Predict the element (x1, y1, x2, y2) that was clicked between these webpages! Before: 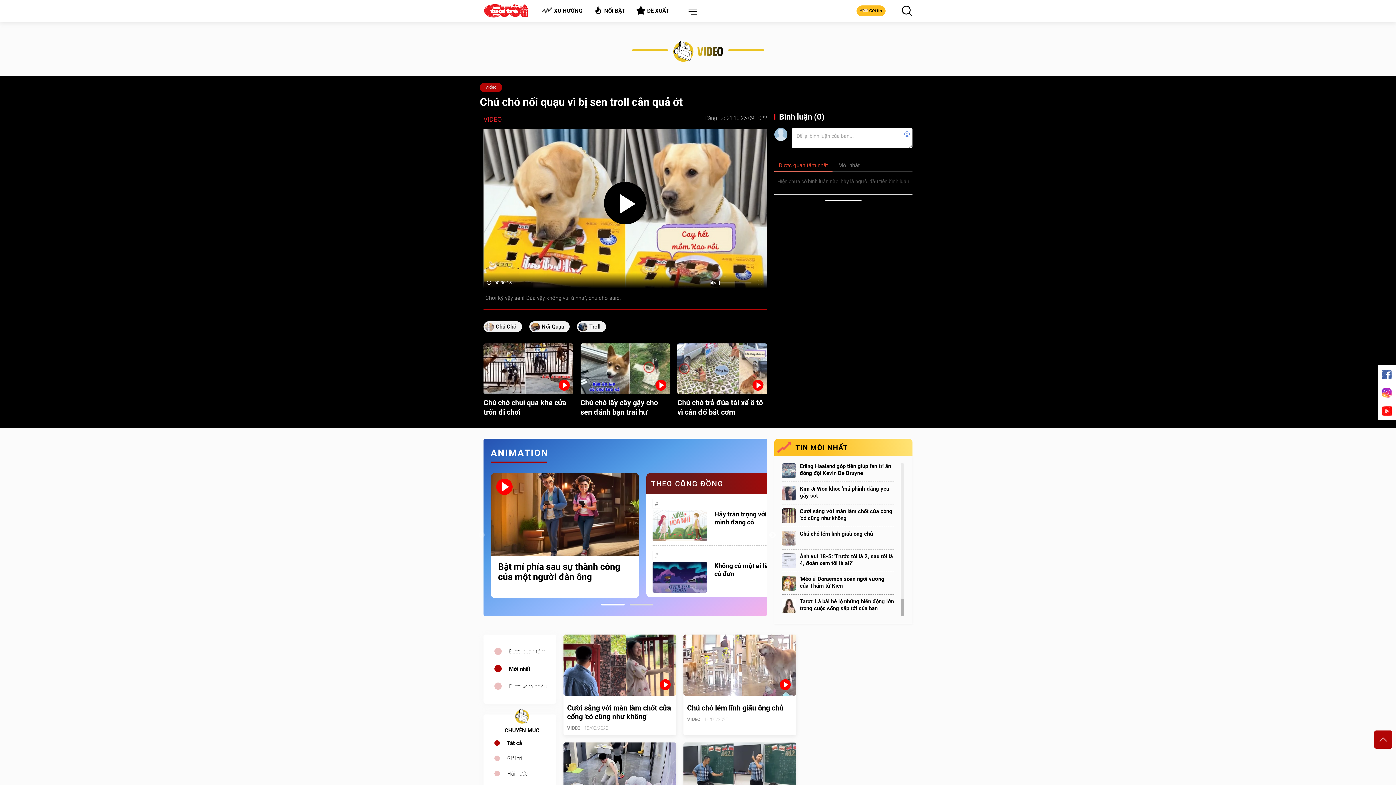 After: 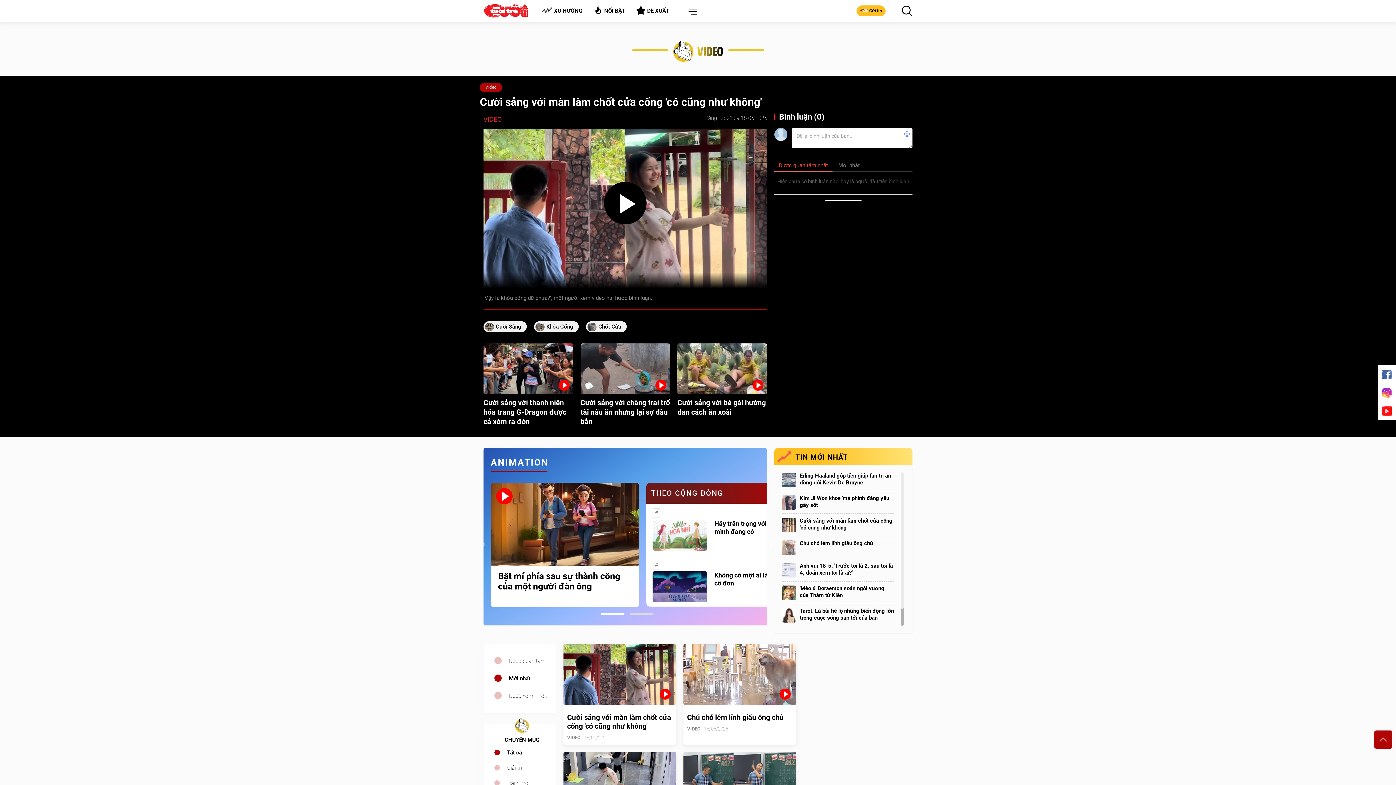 Action: bbox: (781, 508, 796, 523)